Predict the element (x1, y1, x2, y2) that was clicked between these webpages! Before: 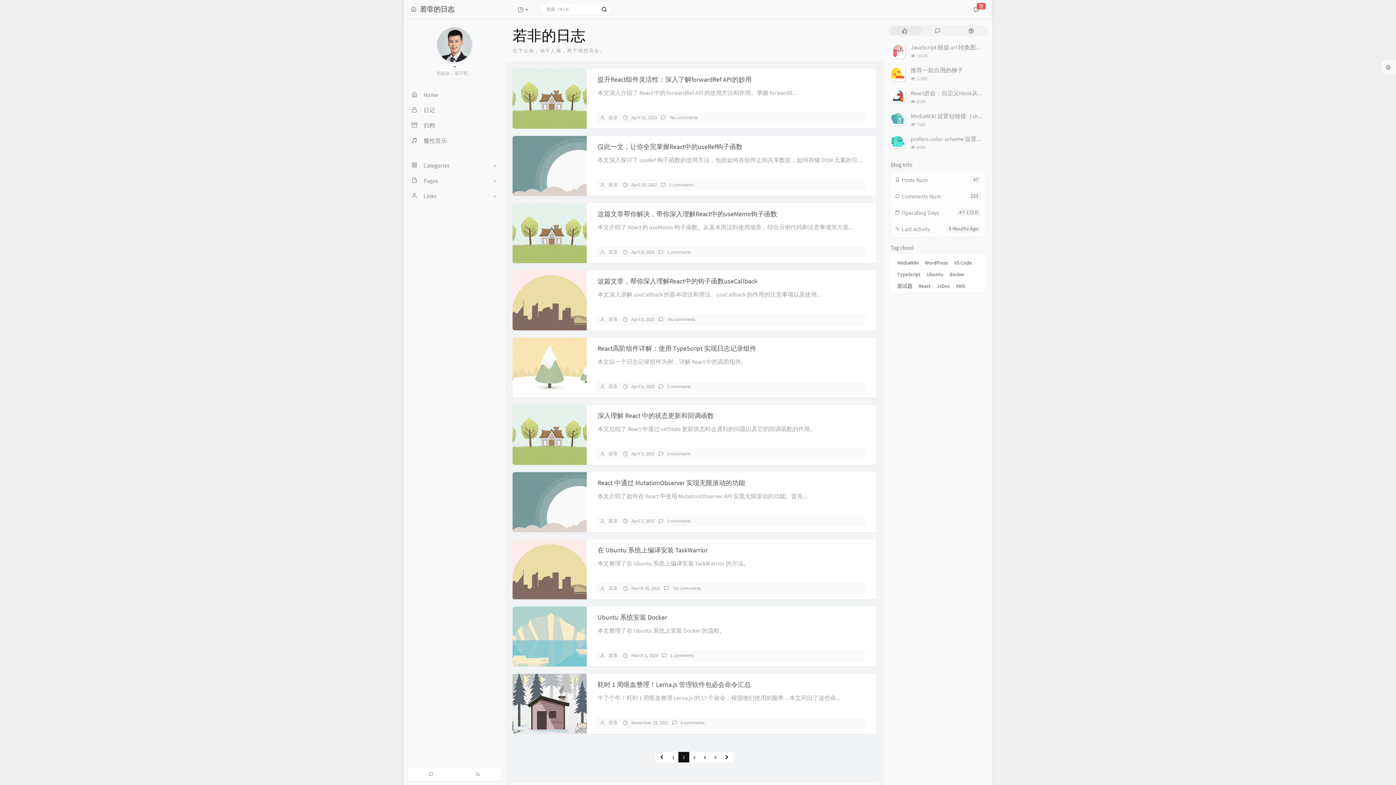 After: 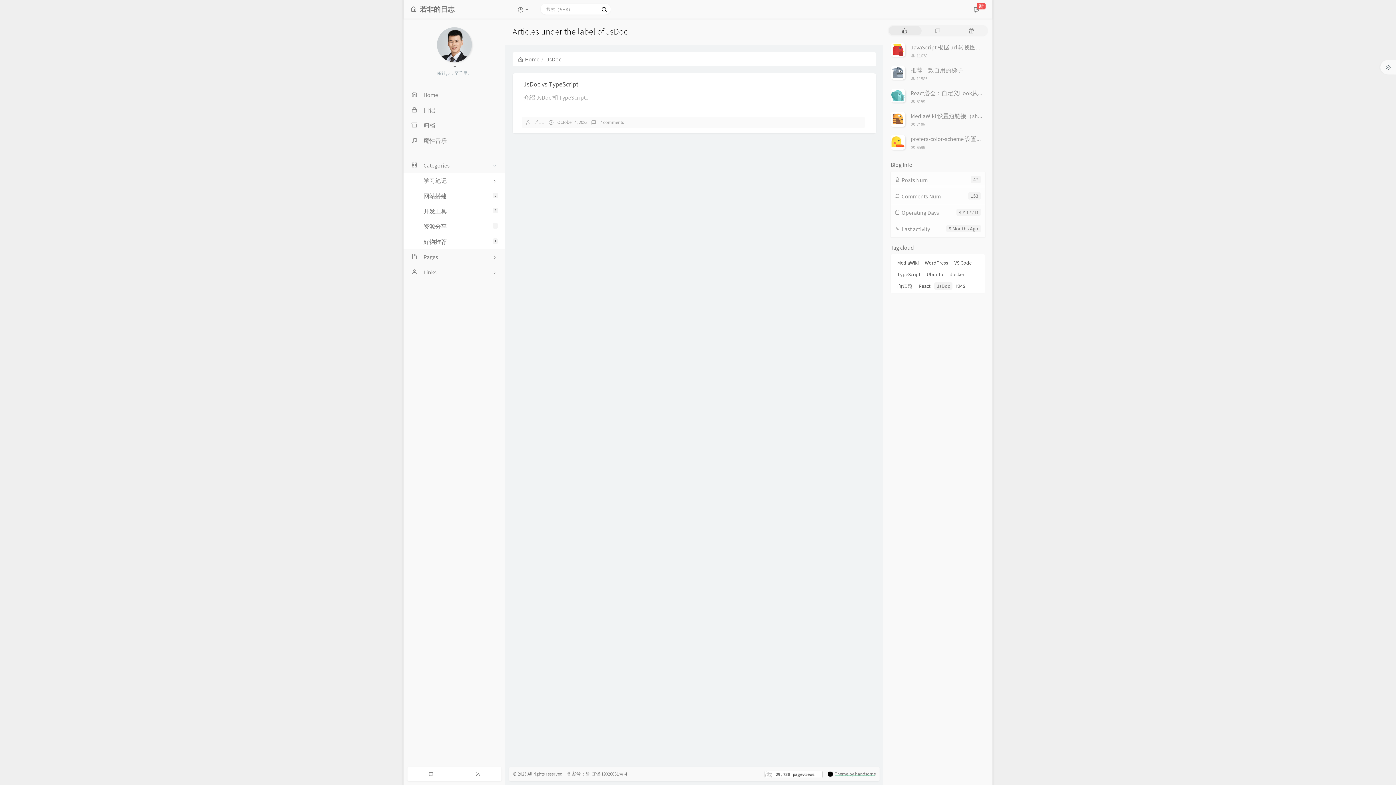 Action: label: JsDoc bbox: (934, 282, 952, 289)